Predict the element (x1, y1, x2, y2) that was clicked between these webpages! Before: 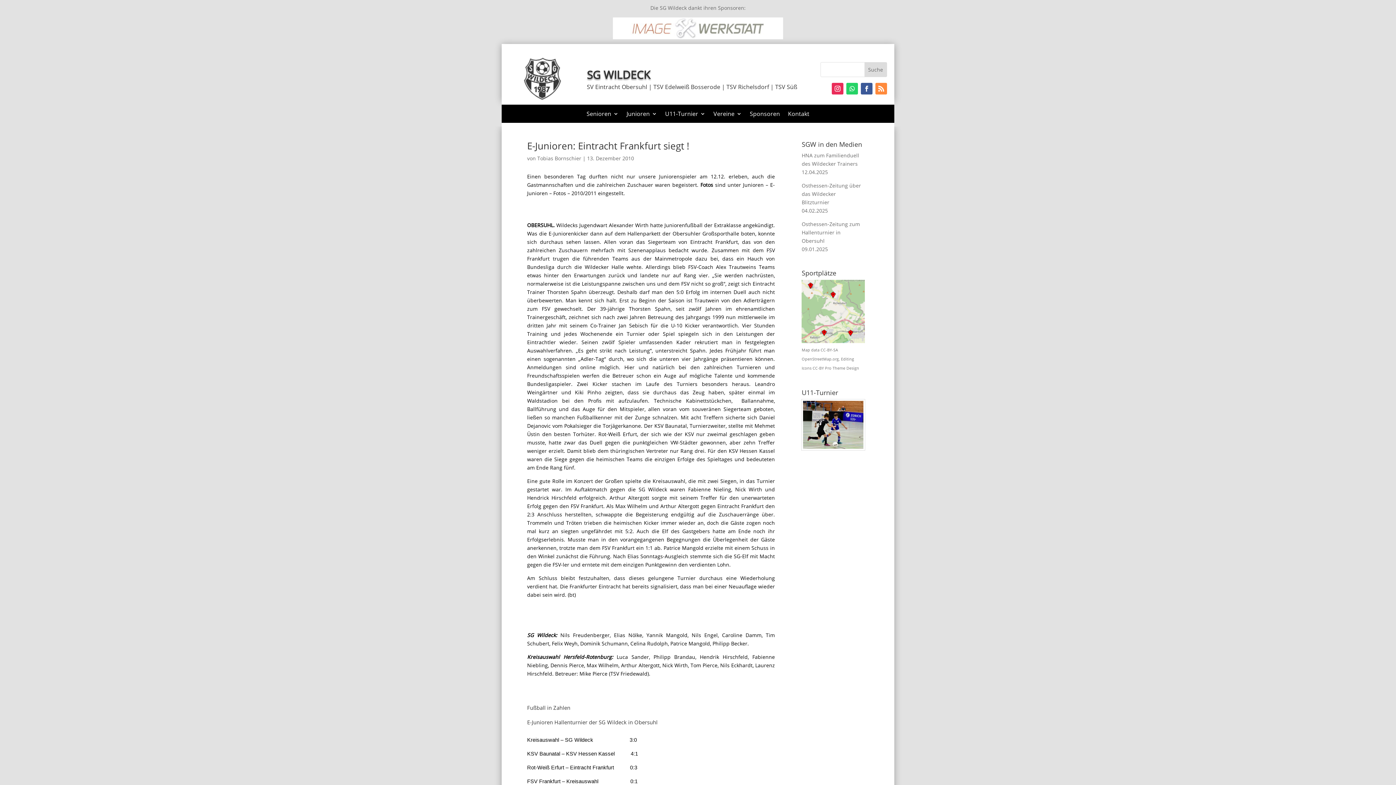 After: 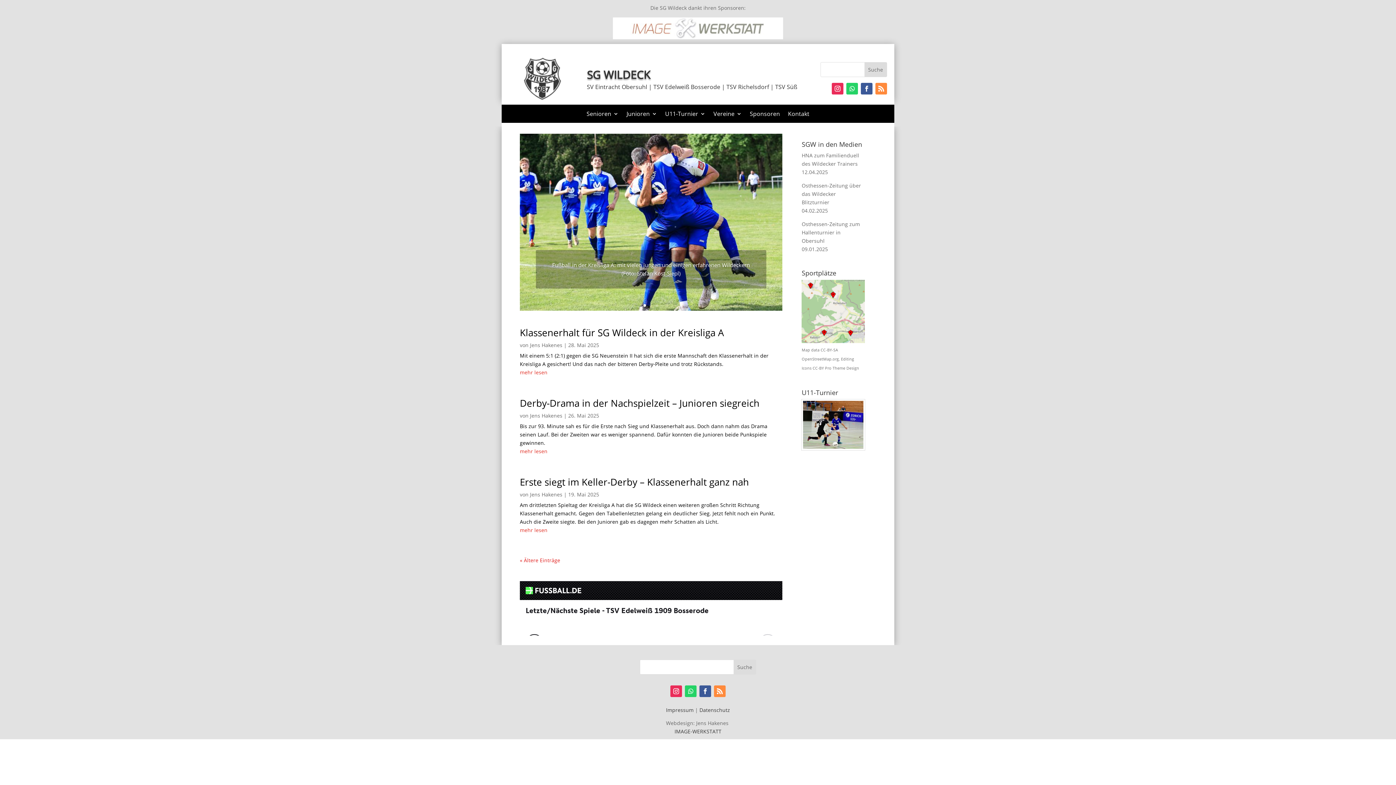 Action: bbox: (522, 93, 561, 102)